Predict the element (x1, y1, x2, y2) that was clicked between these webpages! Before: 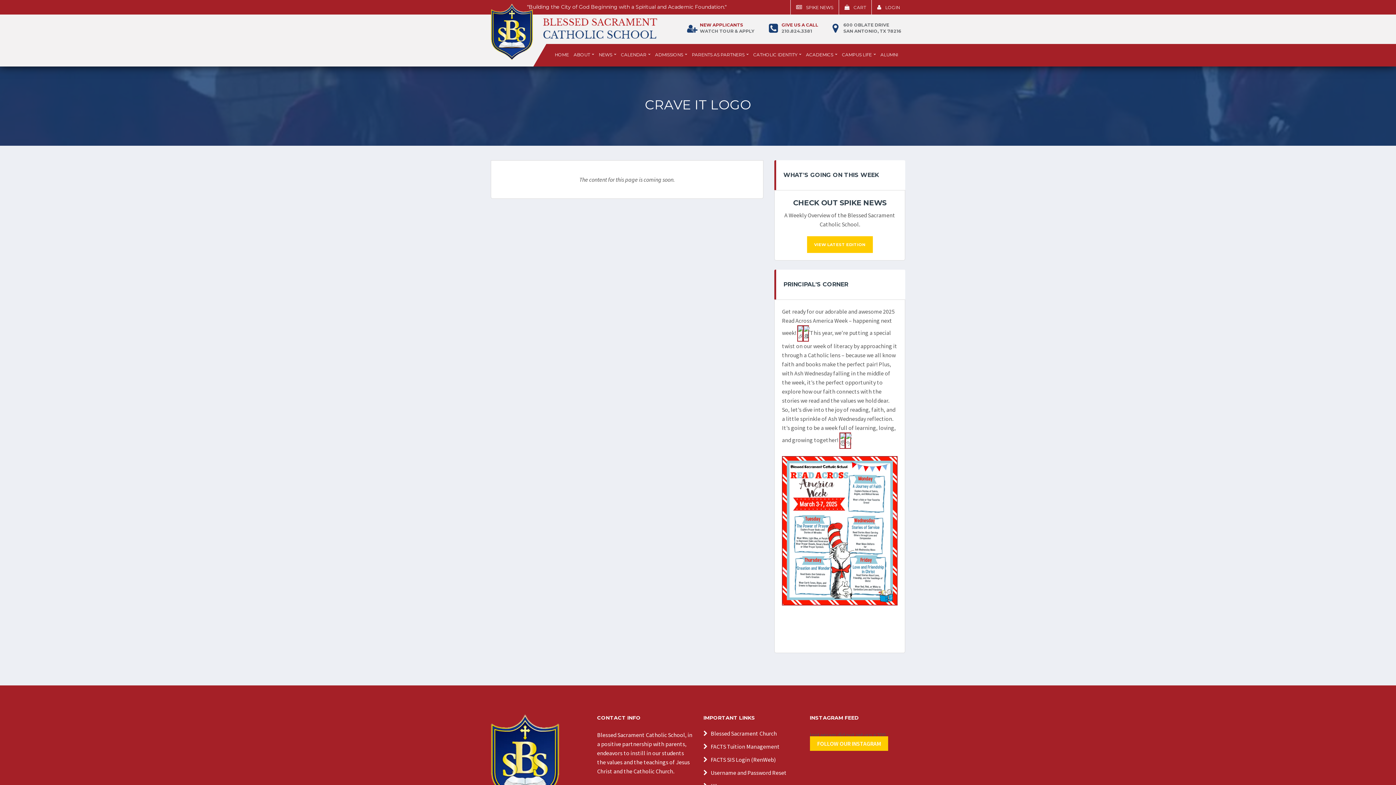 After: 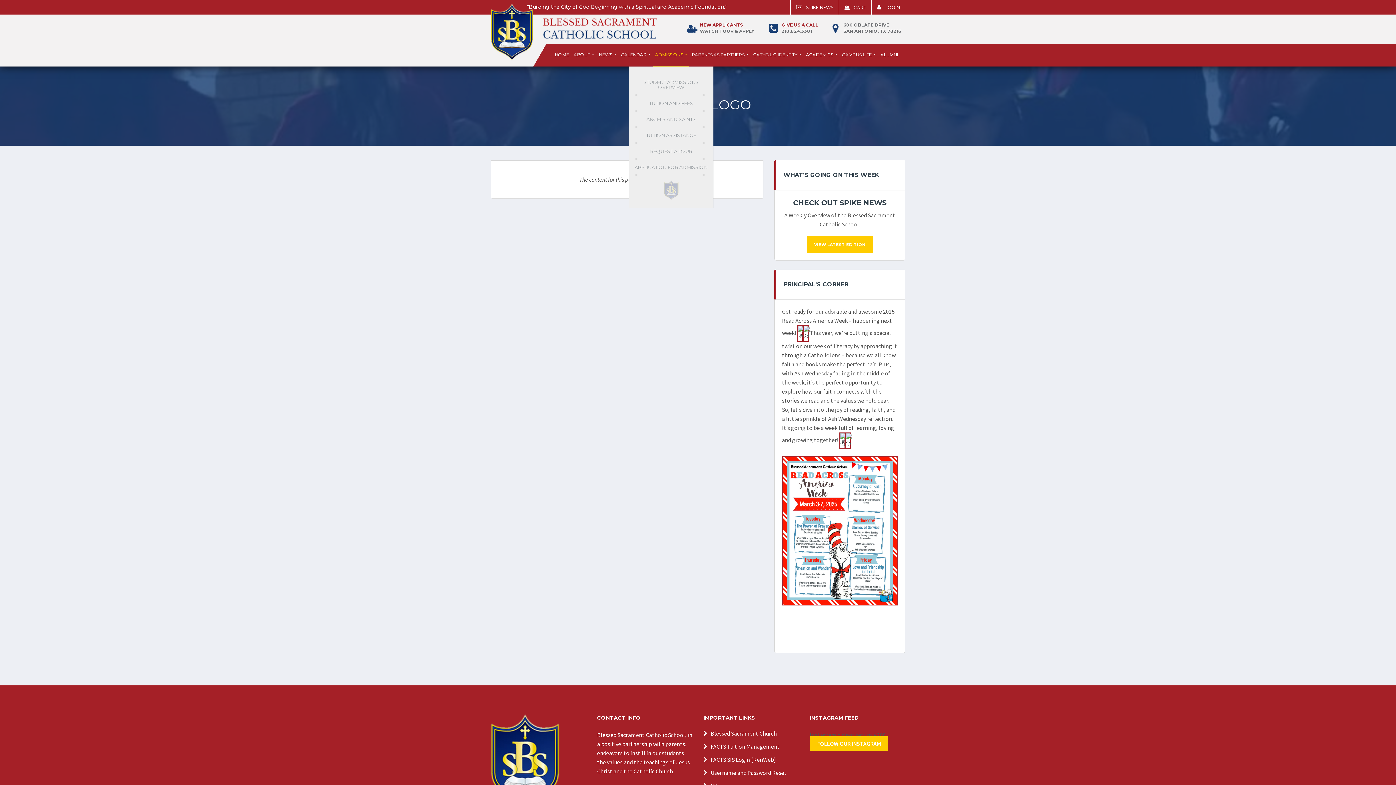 Action: label: ADMISSIONS bbox: (653, 44, 689, 66)